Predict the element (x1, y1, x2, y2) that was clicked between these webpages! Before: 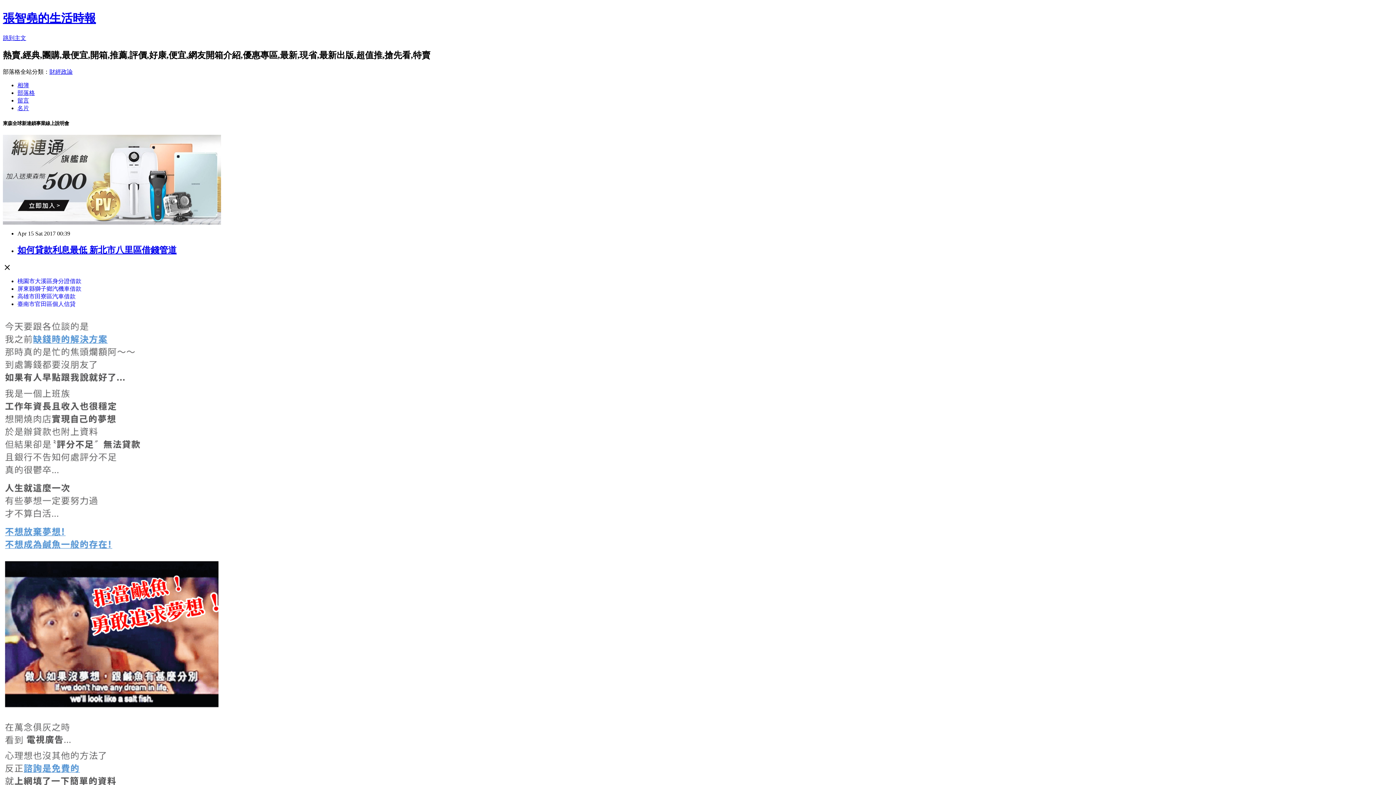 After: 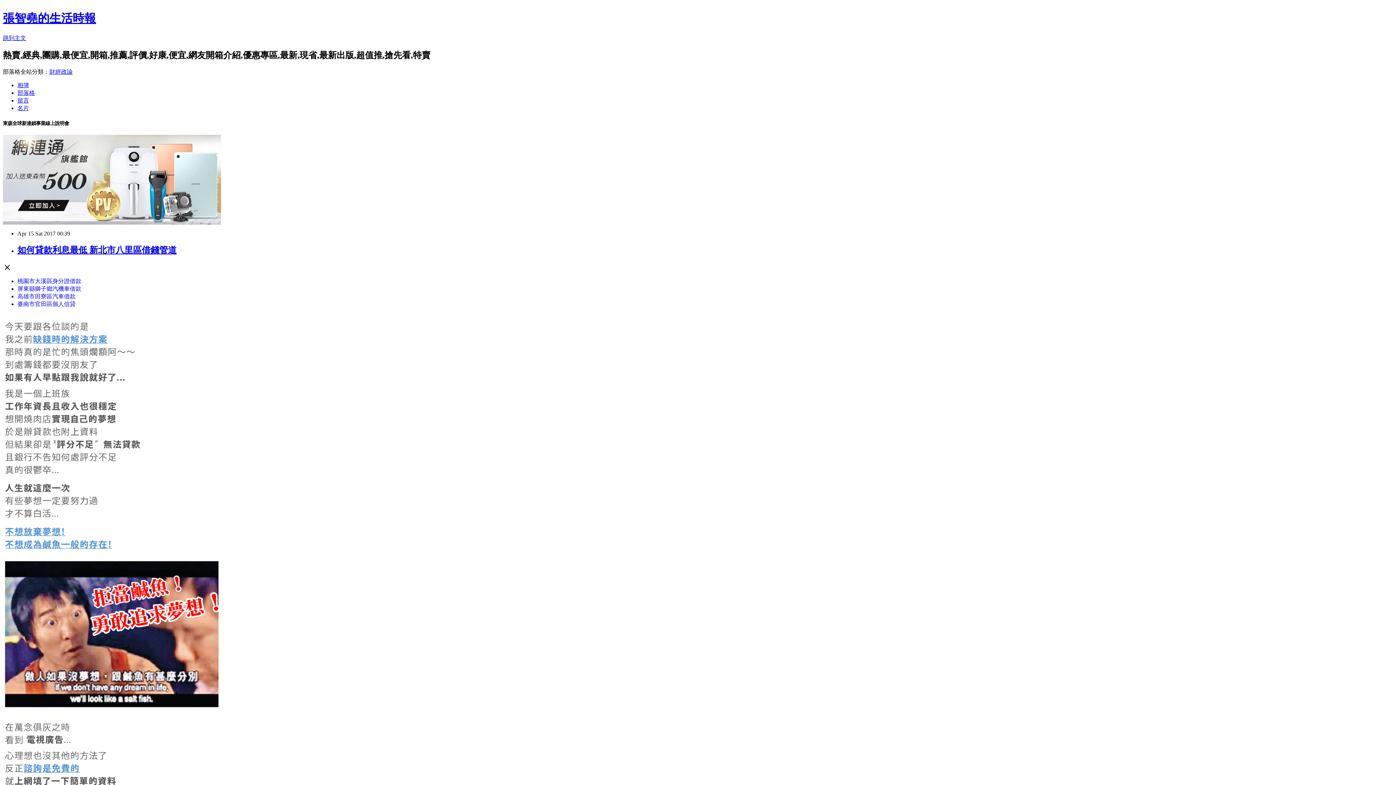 Action: bbox: (17, 97, 29, 103) label: 留言